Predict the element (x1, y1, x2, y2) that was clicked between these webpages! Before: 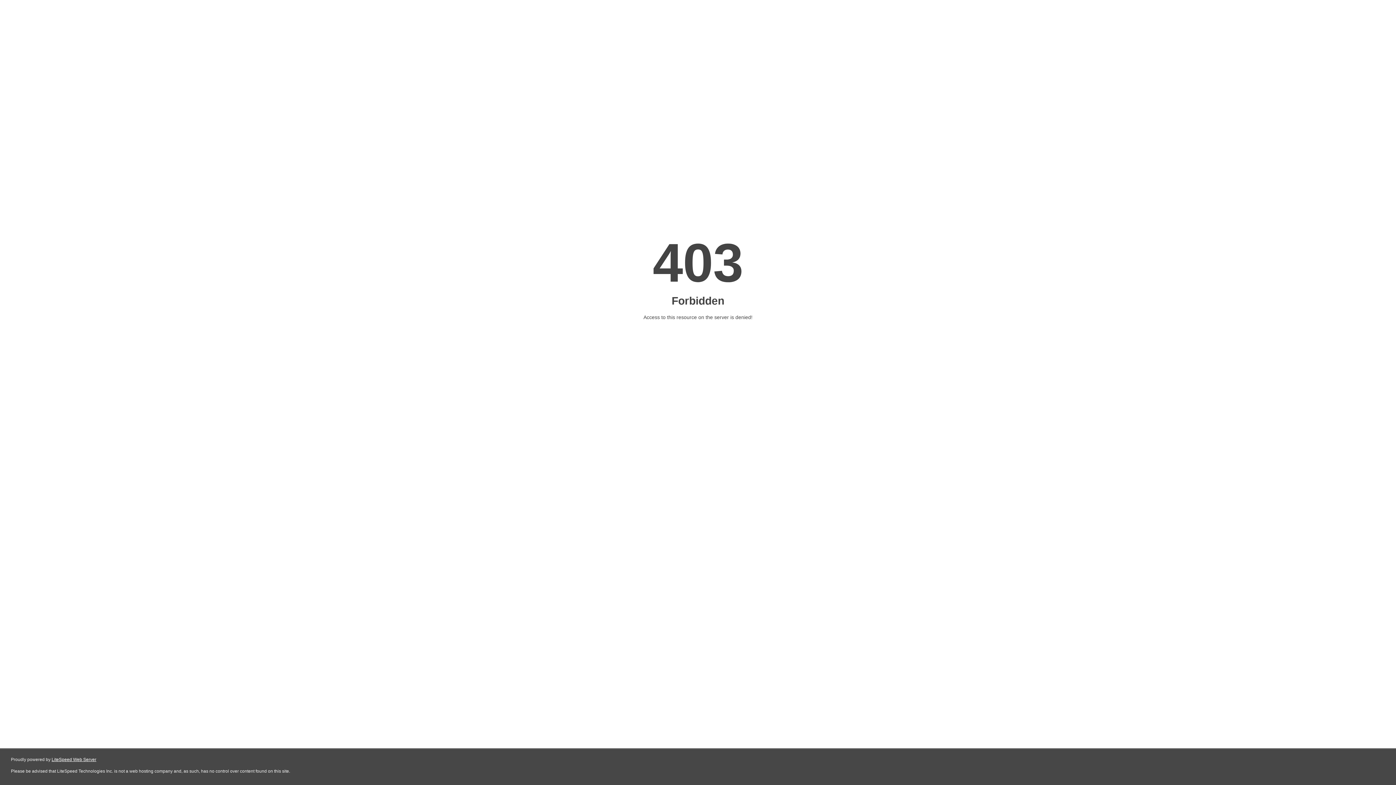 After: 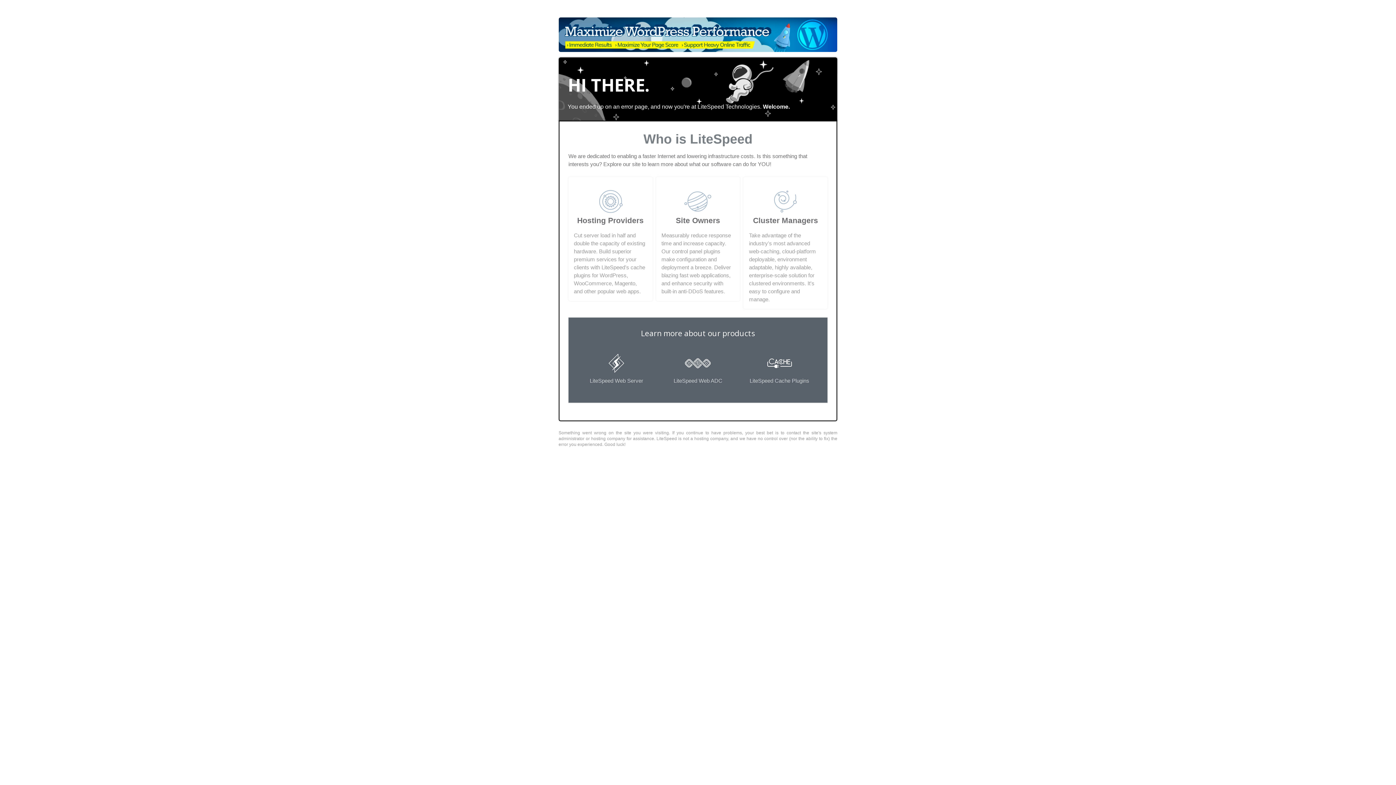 Action: label: LiteSpeed Web Server bbox: (51, 757, 96, 762)